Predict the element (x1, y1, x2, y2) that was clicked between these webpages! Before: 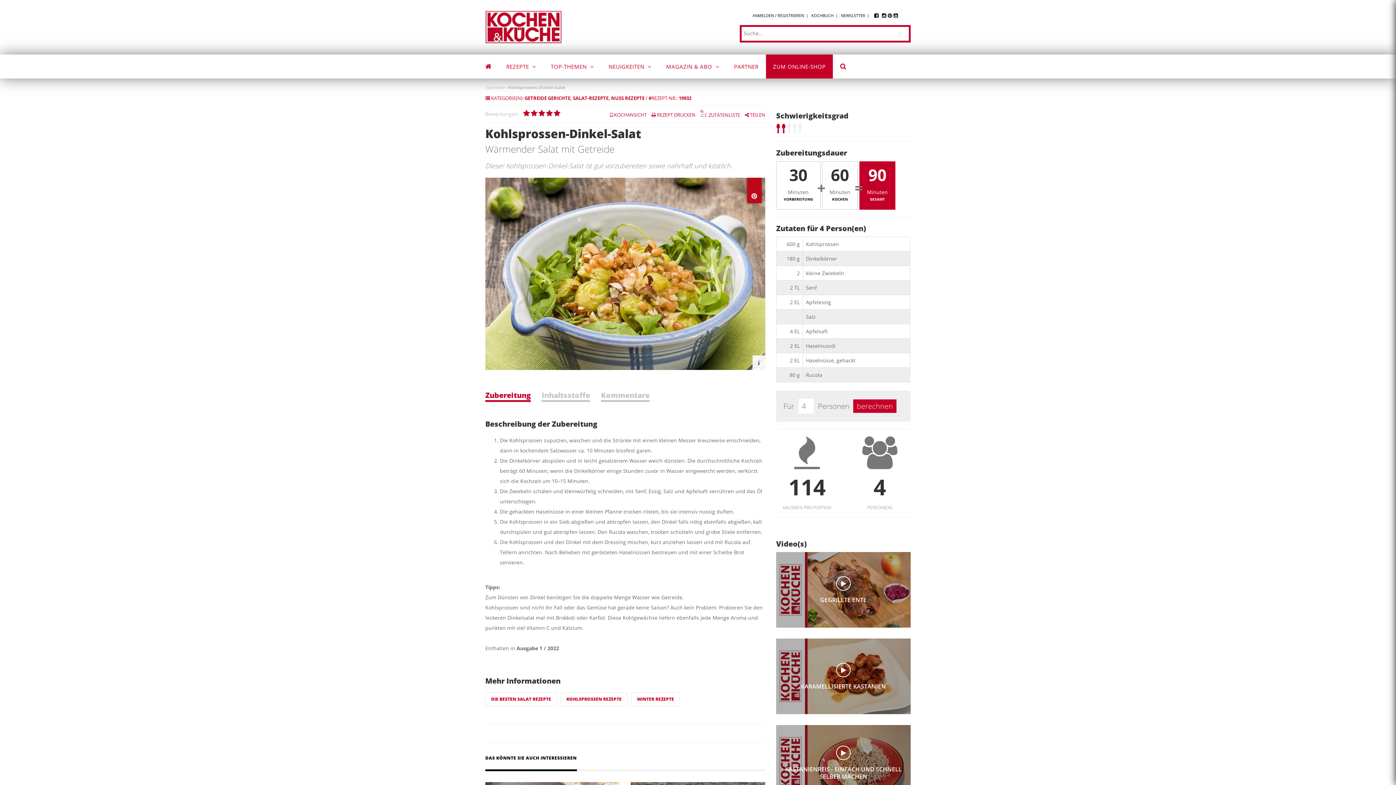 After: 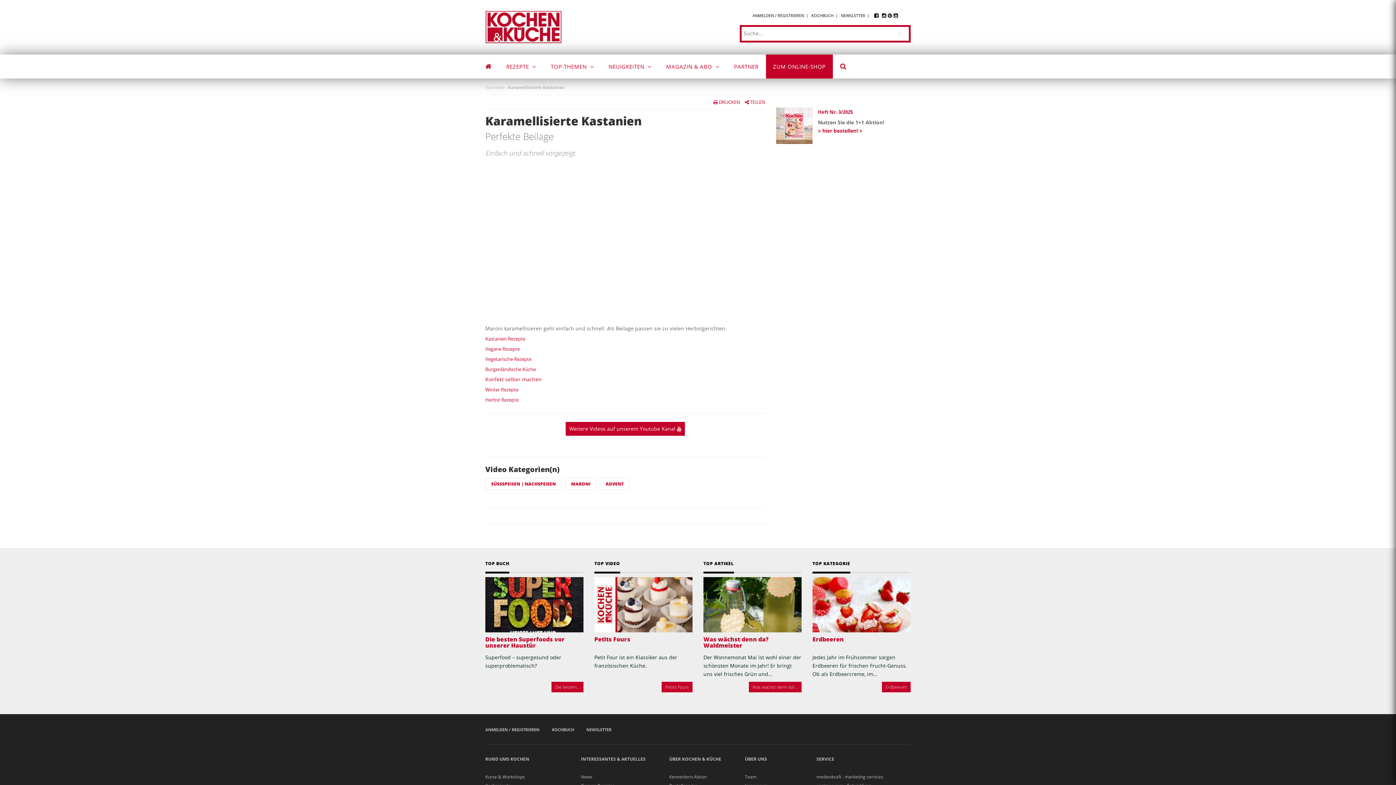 Action: bbox: (783, 683, 903, 690) label: KARAMELLISIERTE KASTANIEN